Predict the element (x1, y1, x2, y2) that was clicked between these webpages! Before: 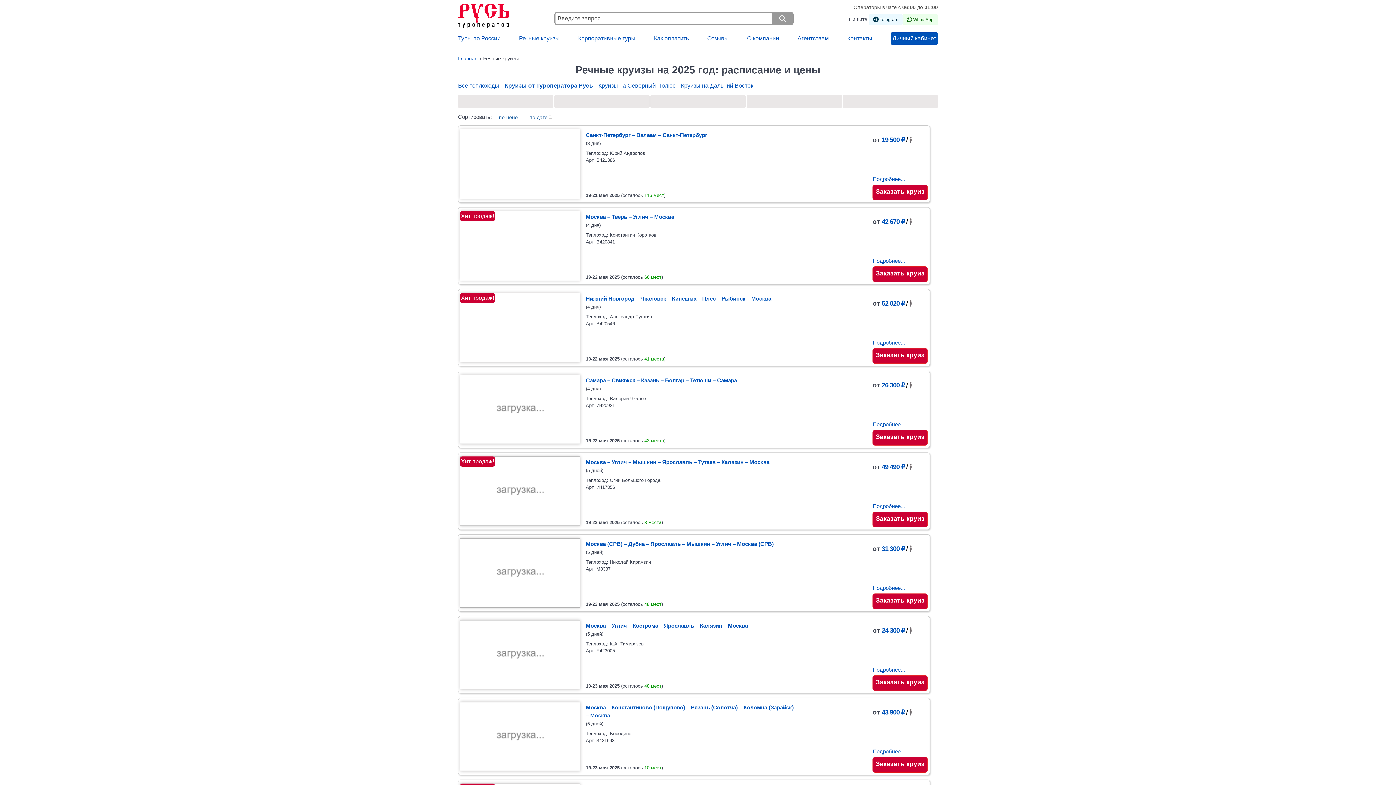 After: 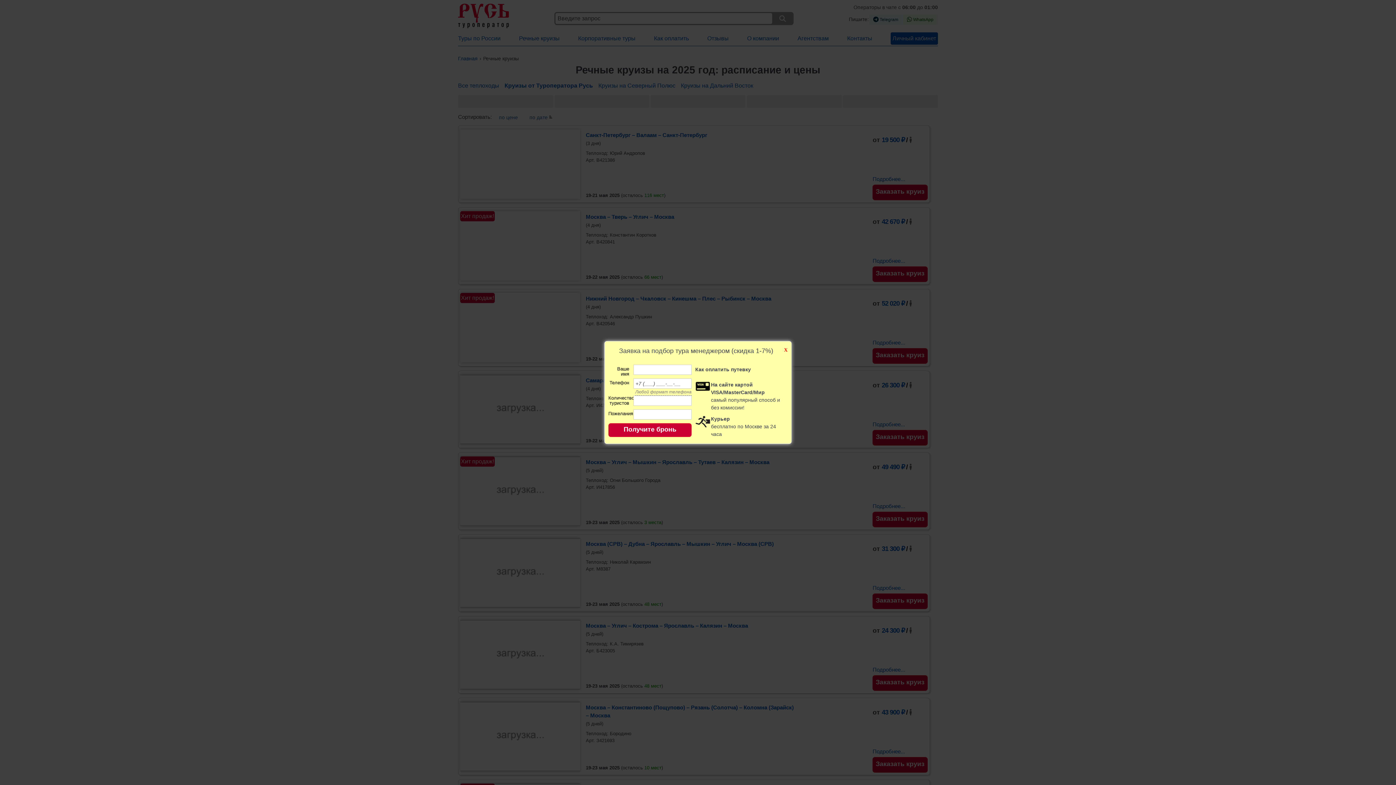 Action: bbox: (872, 593, 927, 609) label: Заказать круиз